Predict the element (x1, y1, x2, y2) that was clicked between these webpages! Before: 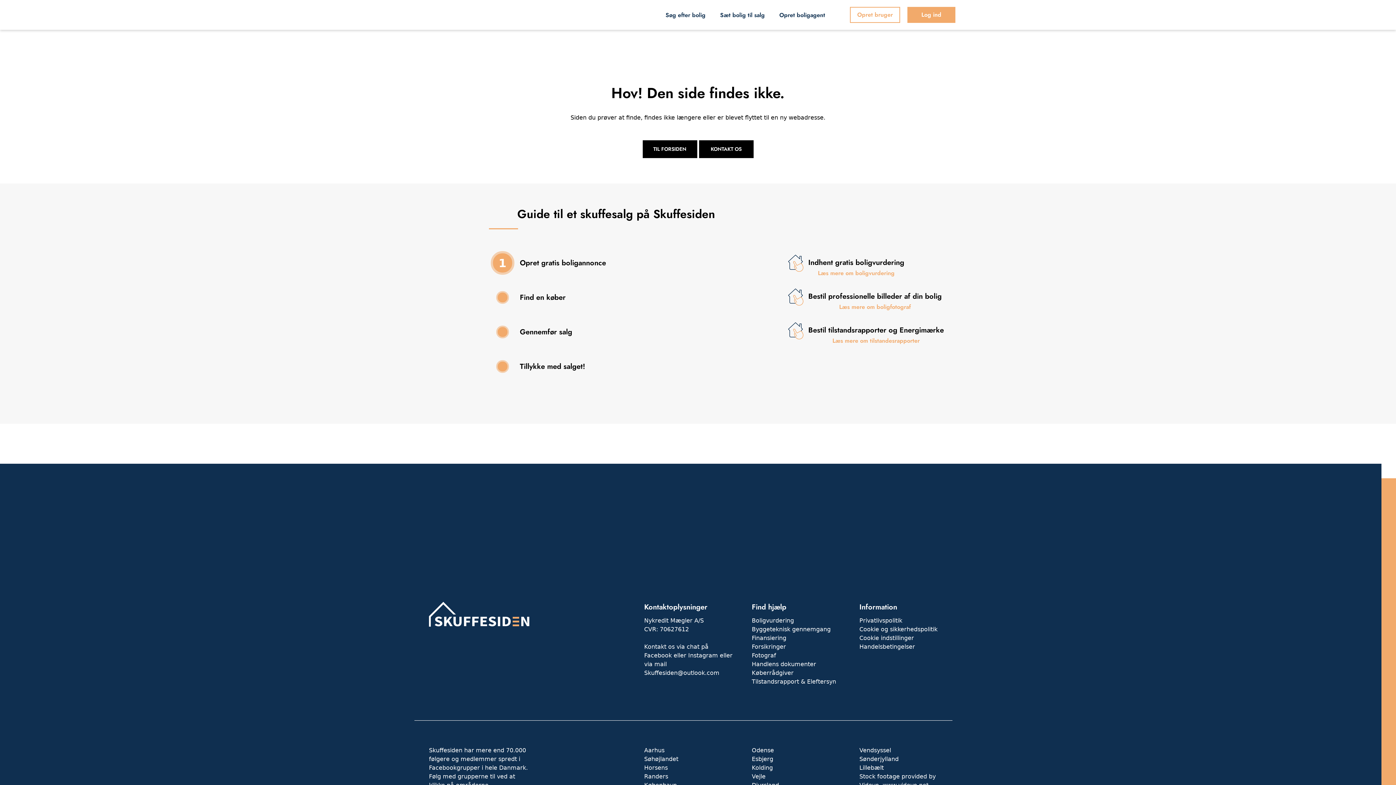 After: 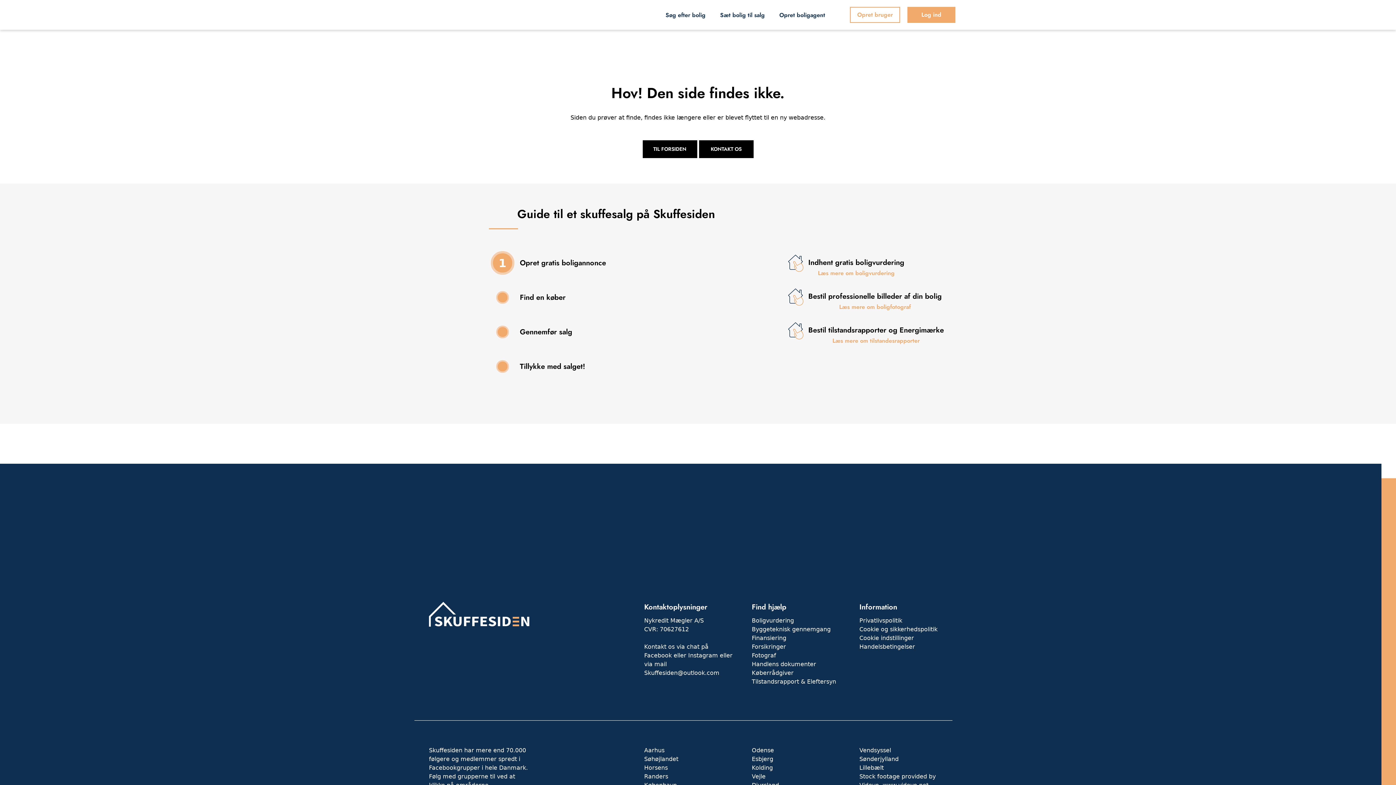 Action: bbox: (752, 756, 773, 762) label: Esbjerg